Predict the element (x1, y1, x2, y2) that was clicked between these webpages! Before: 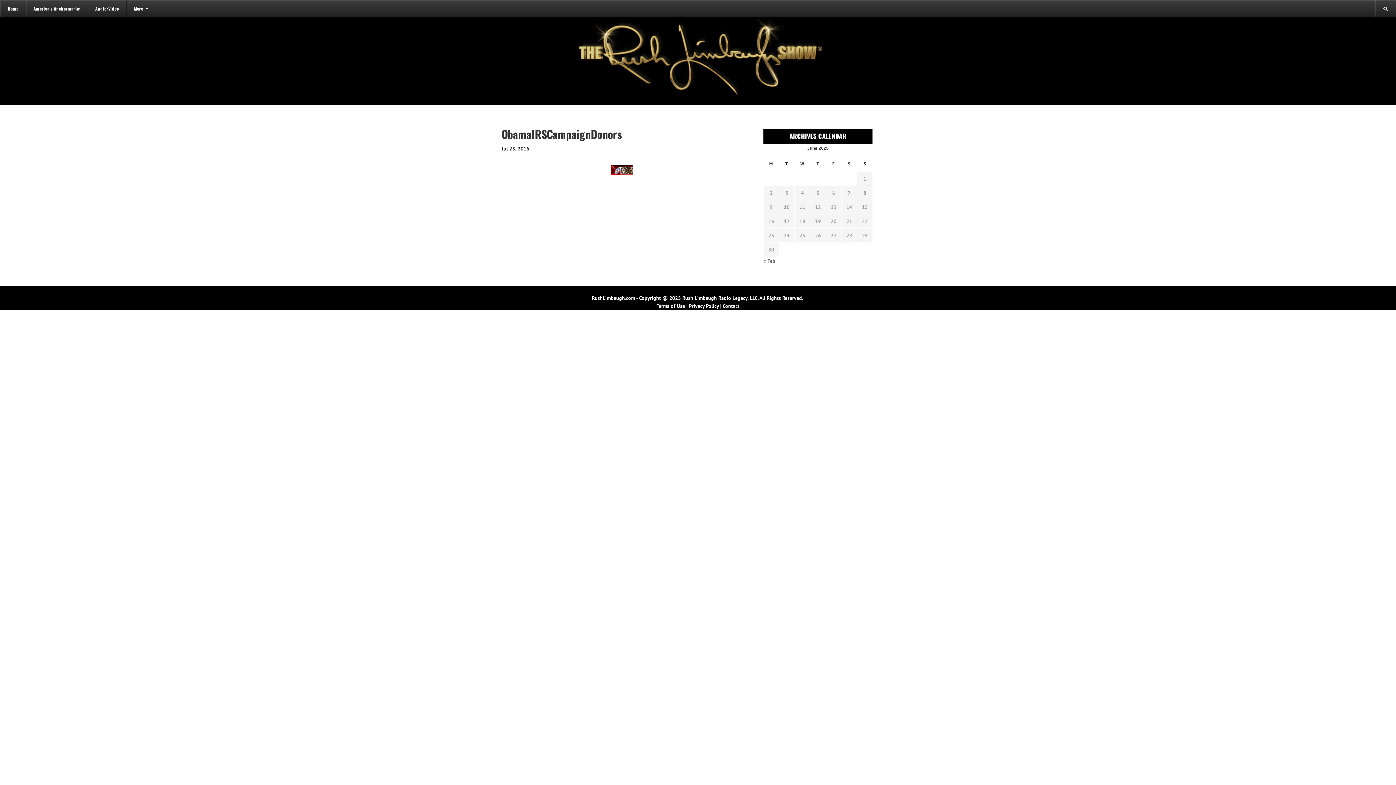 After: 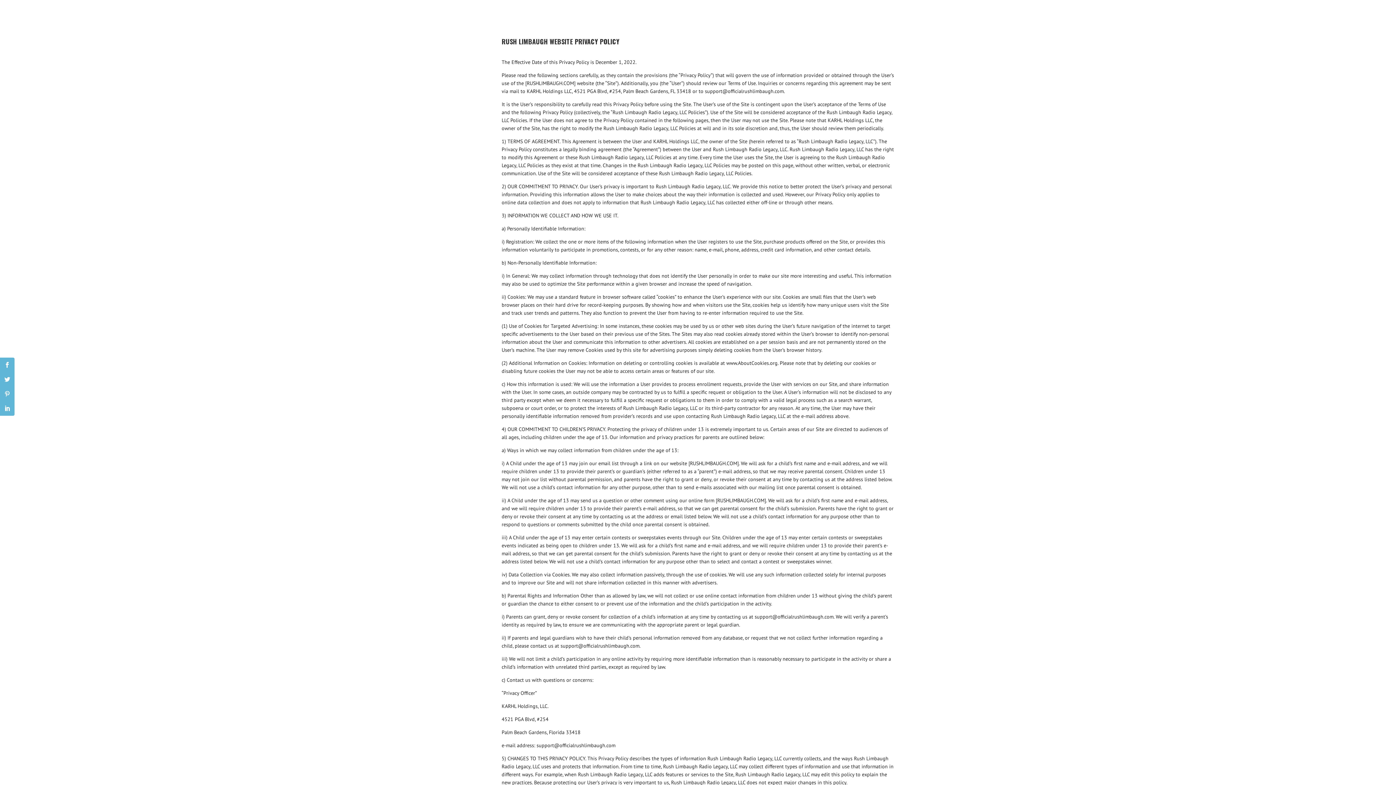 Action: bbox: (689, 302, 718, 309) label: Privacy Policy